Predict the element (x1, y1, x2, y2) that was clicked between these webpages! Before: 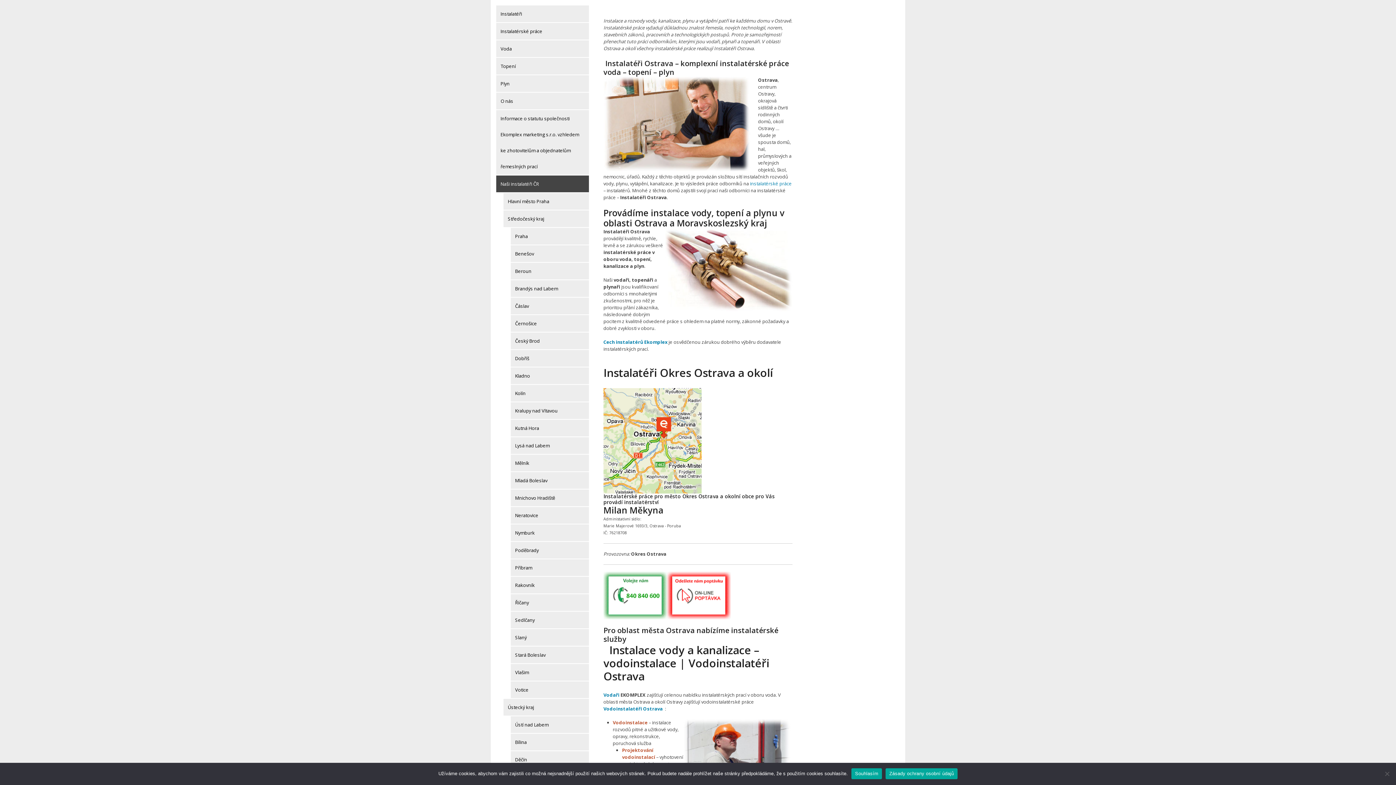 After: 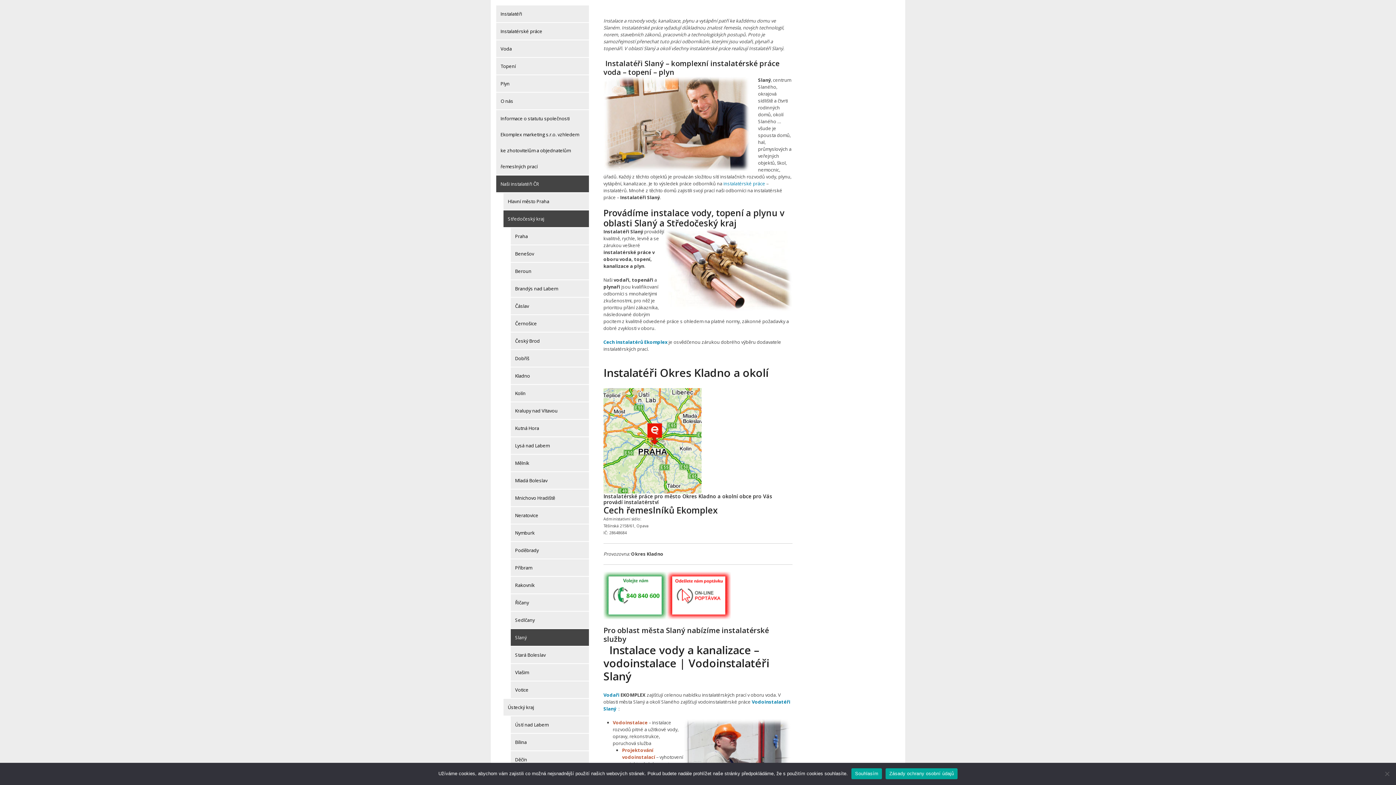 Action: bbox: (510, 629, 589, 646) label: Slaný